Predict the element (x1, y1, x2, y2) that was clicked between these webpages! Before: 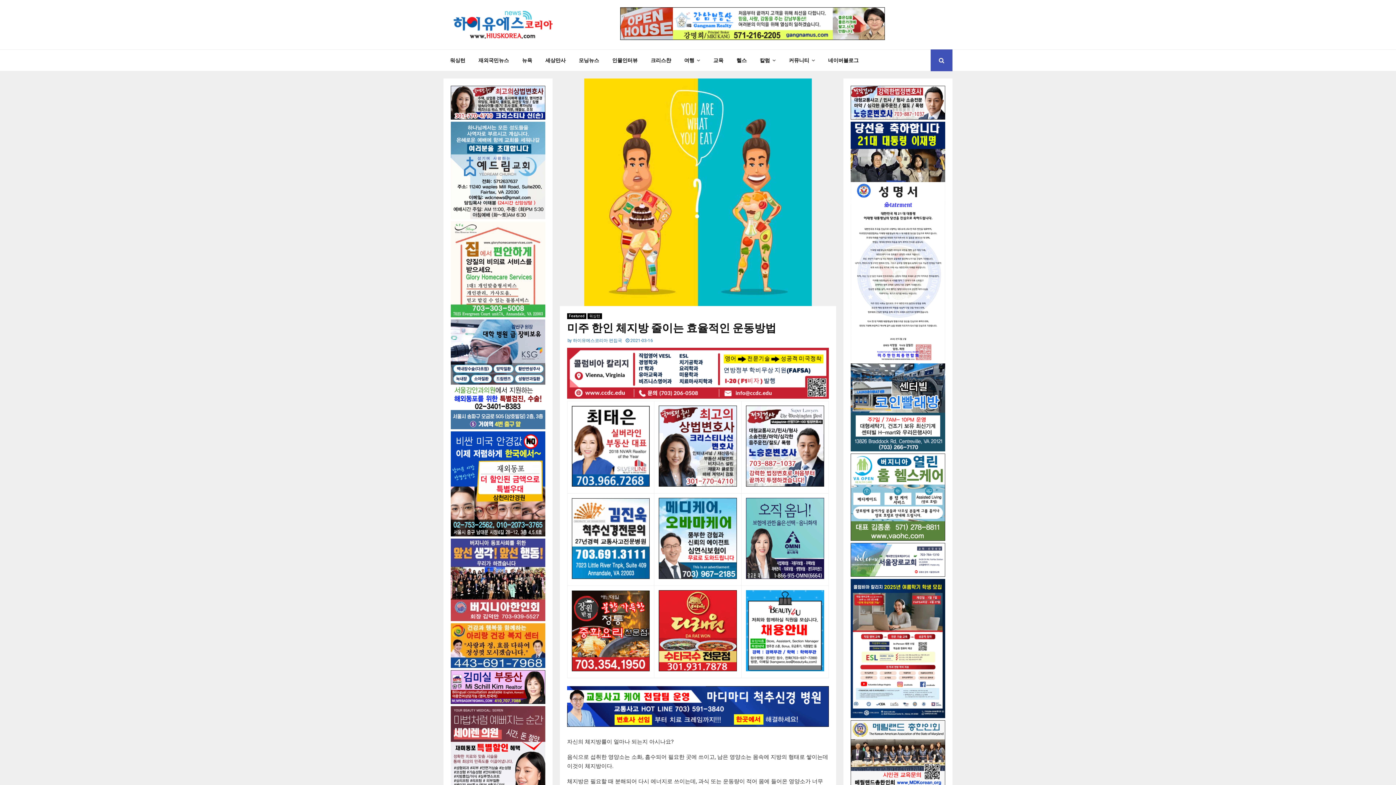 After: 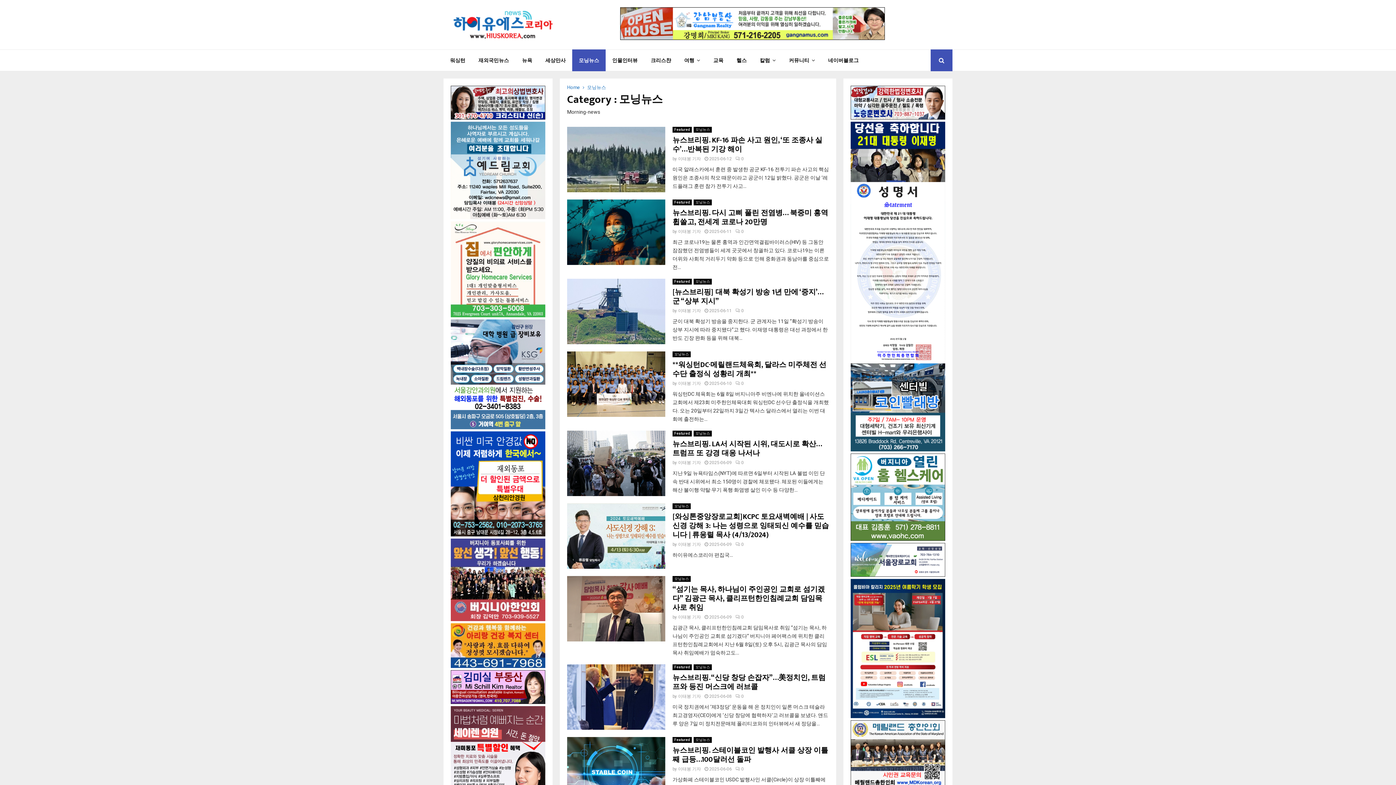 Action: label: 모닝뉴스 bbox: (572, 49, 605, 71)